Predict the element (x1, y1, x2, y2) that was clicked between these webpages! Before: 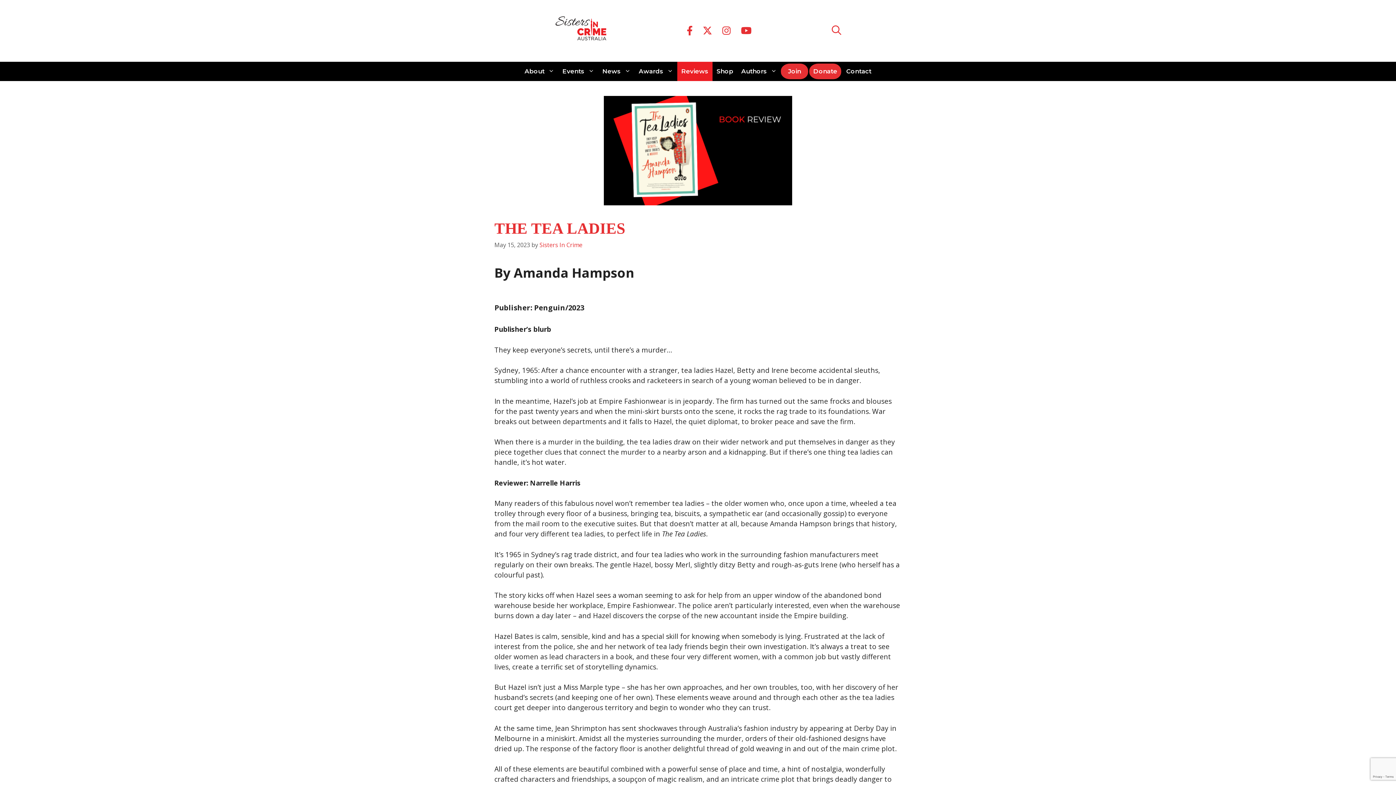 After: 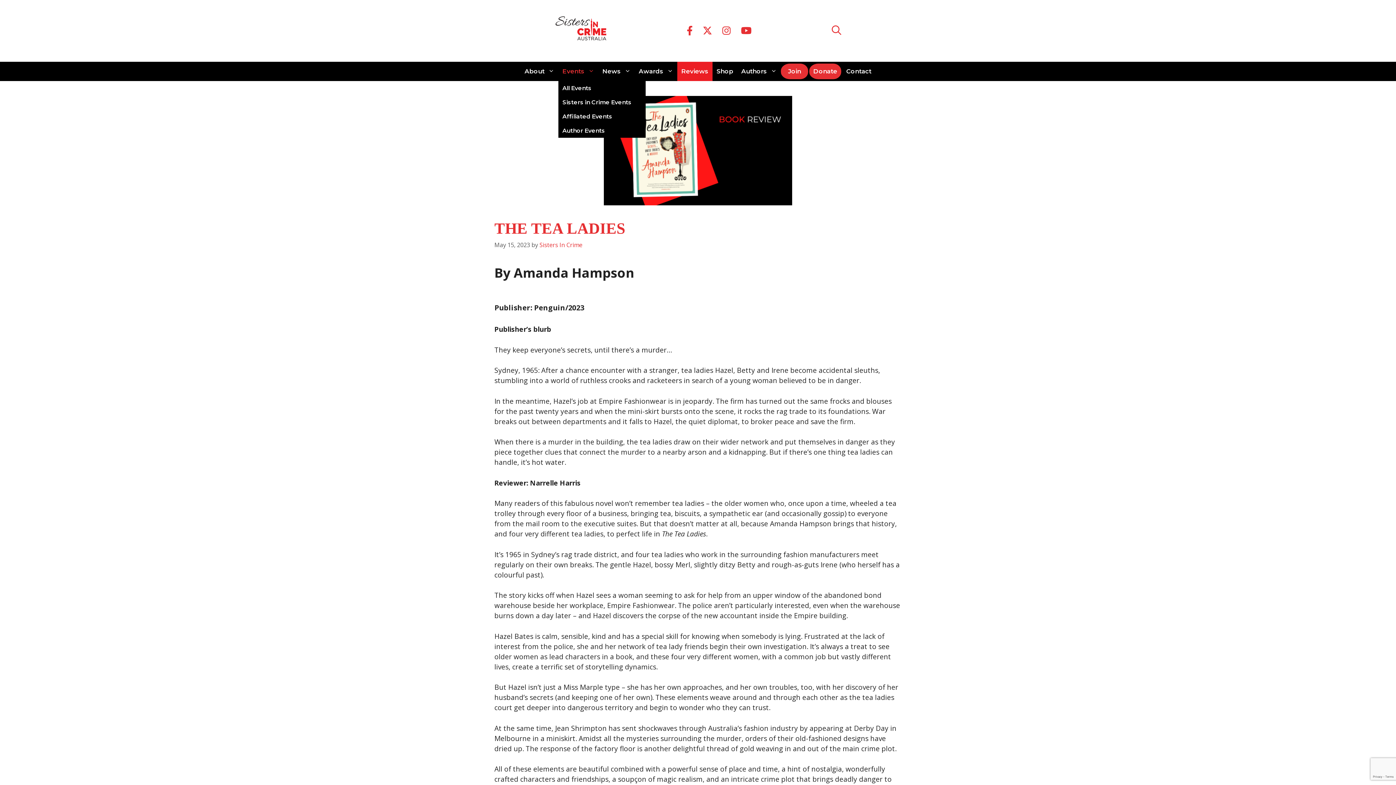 Action: label: Events bbox: (558, 61, 598, 81)